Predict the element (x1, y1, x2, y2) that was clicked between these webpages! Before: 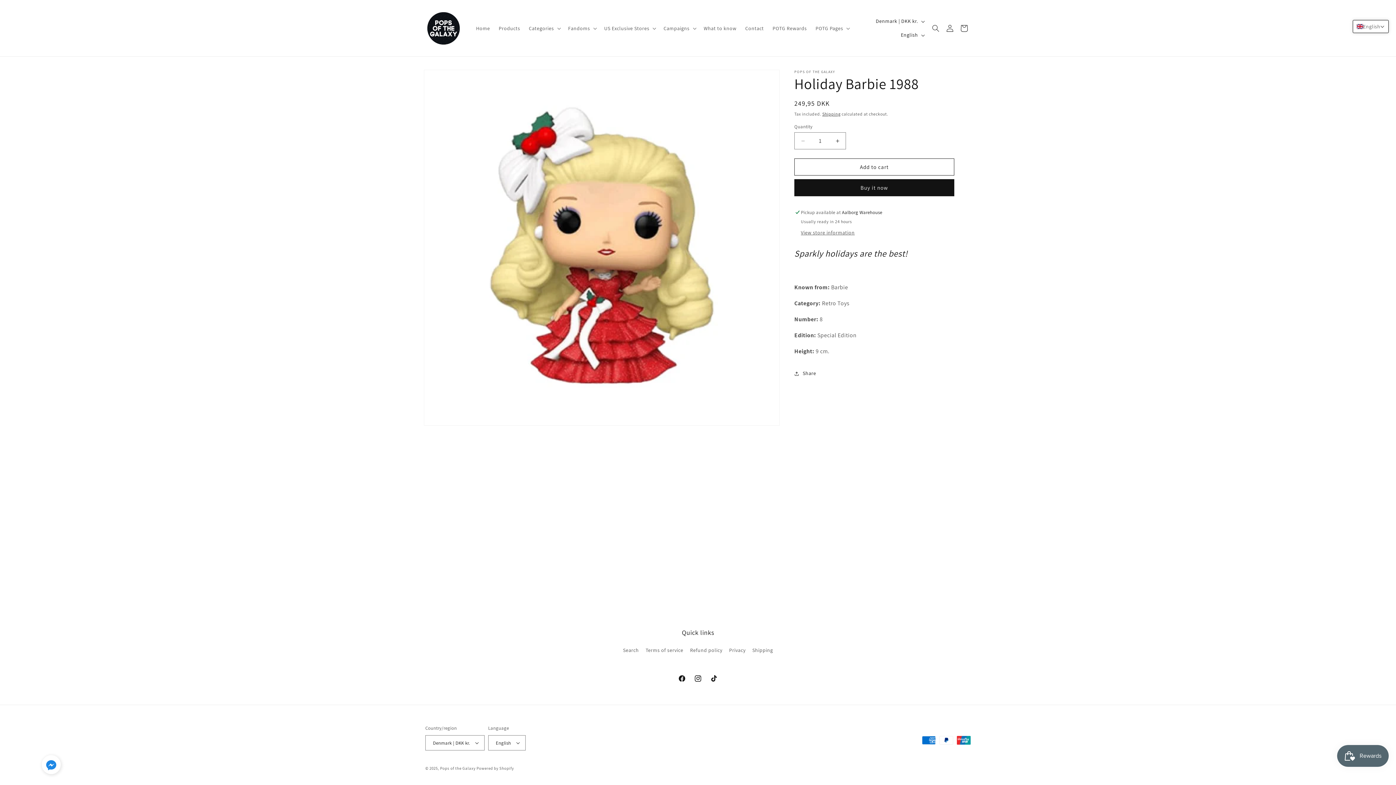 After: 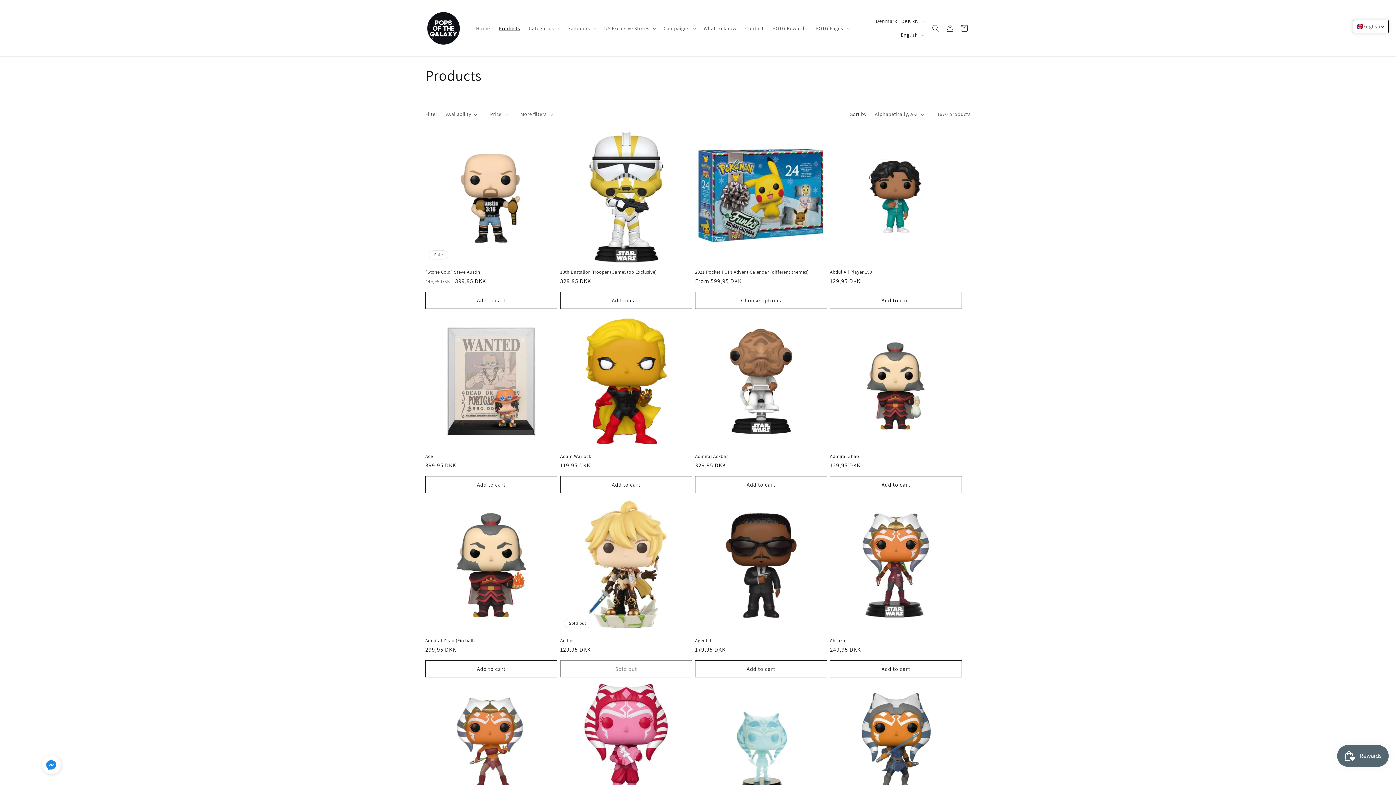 Action: label: Products bbox: (494, 20, 524, 35)